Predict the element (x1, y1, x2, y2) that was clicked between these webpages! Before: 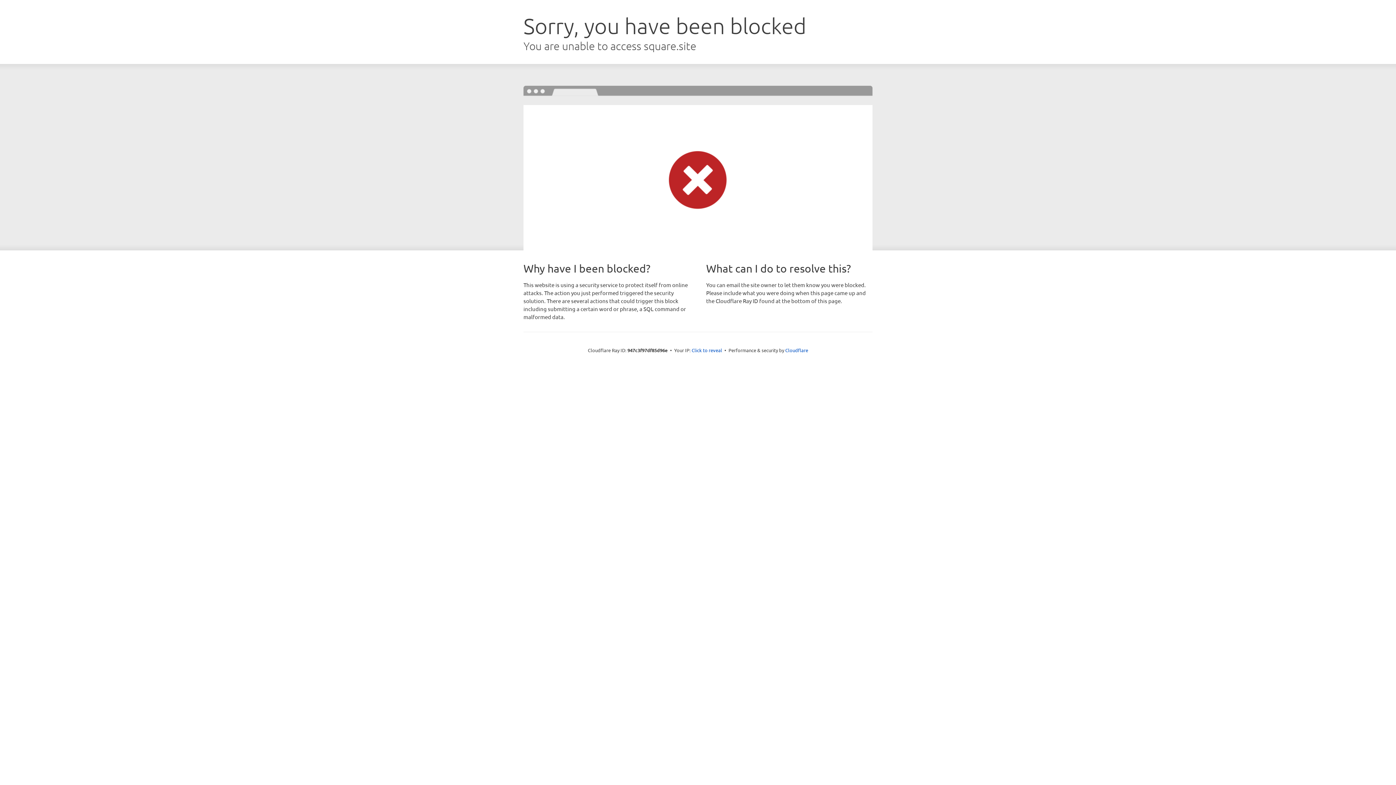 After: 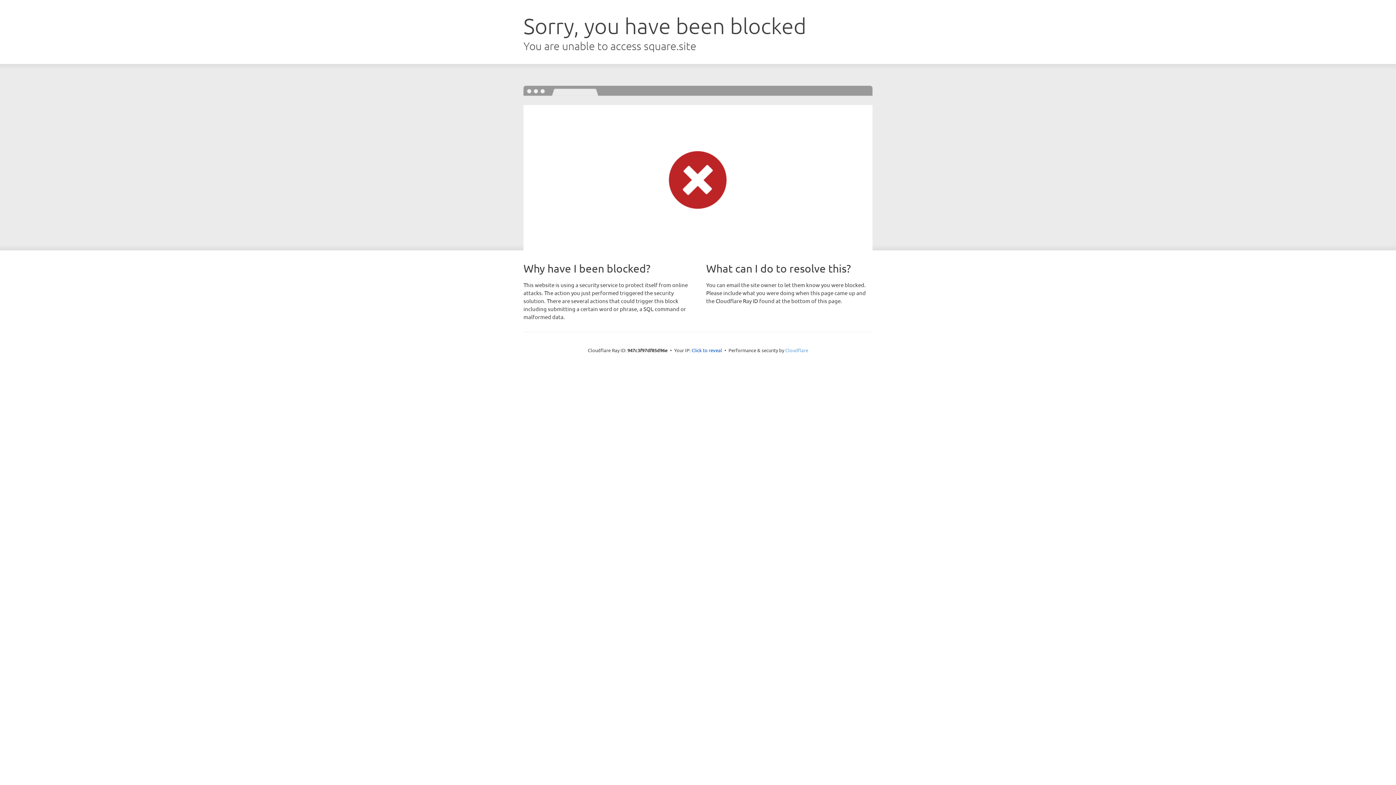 Action: label: Cloudflare bbox: (785, 347, 808, 353)